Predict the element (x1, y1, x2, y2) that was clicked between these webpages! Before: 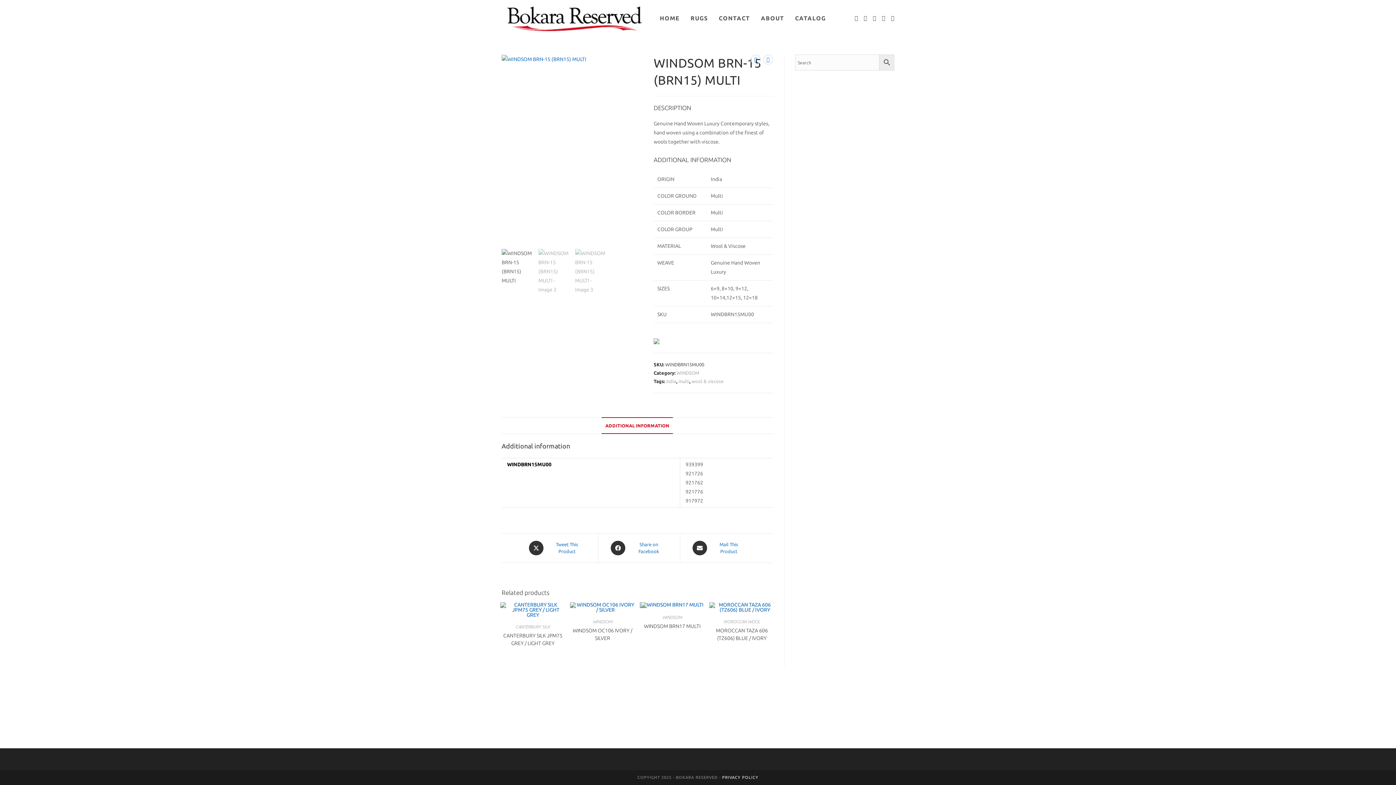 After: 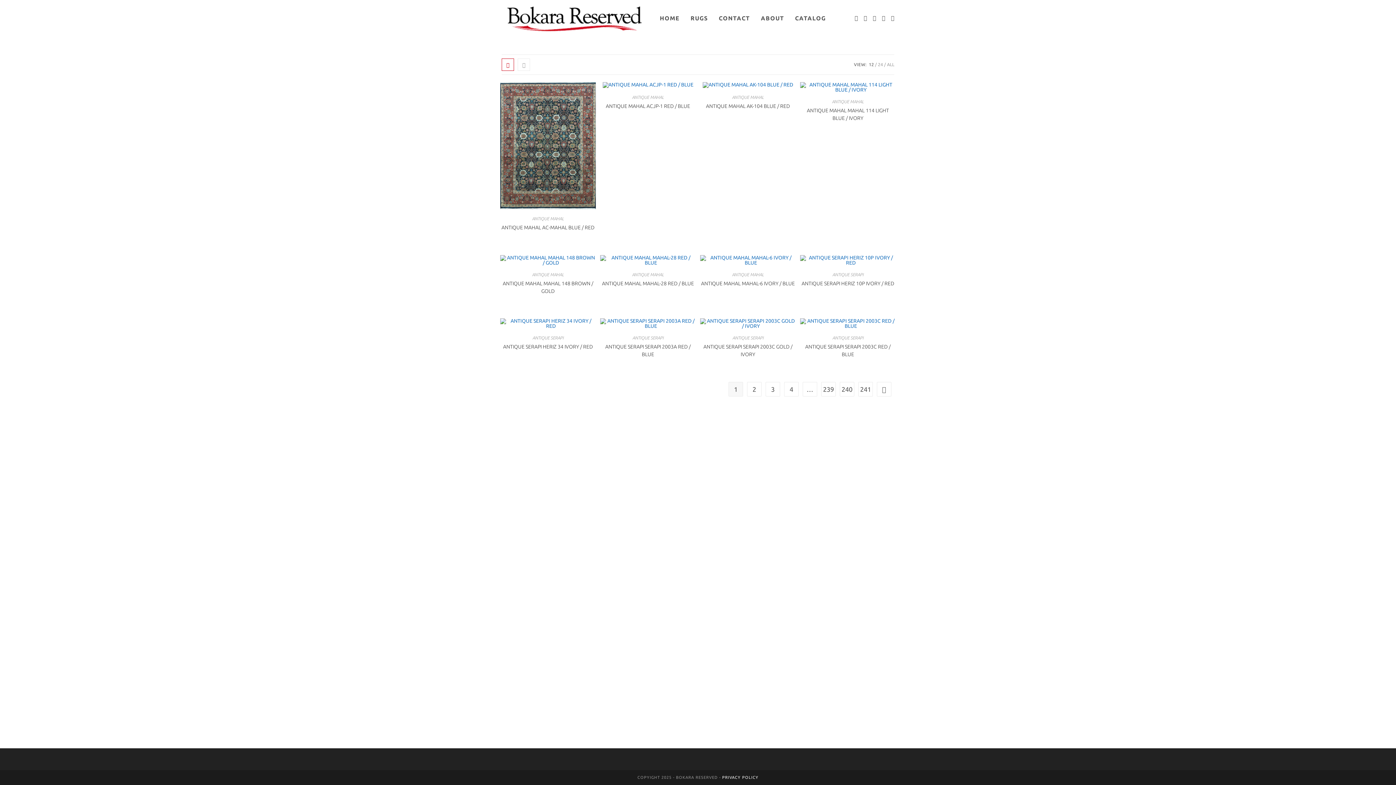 Action: label: india bbox: (666, 378, 676, 383)